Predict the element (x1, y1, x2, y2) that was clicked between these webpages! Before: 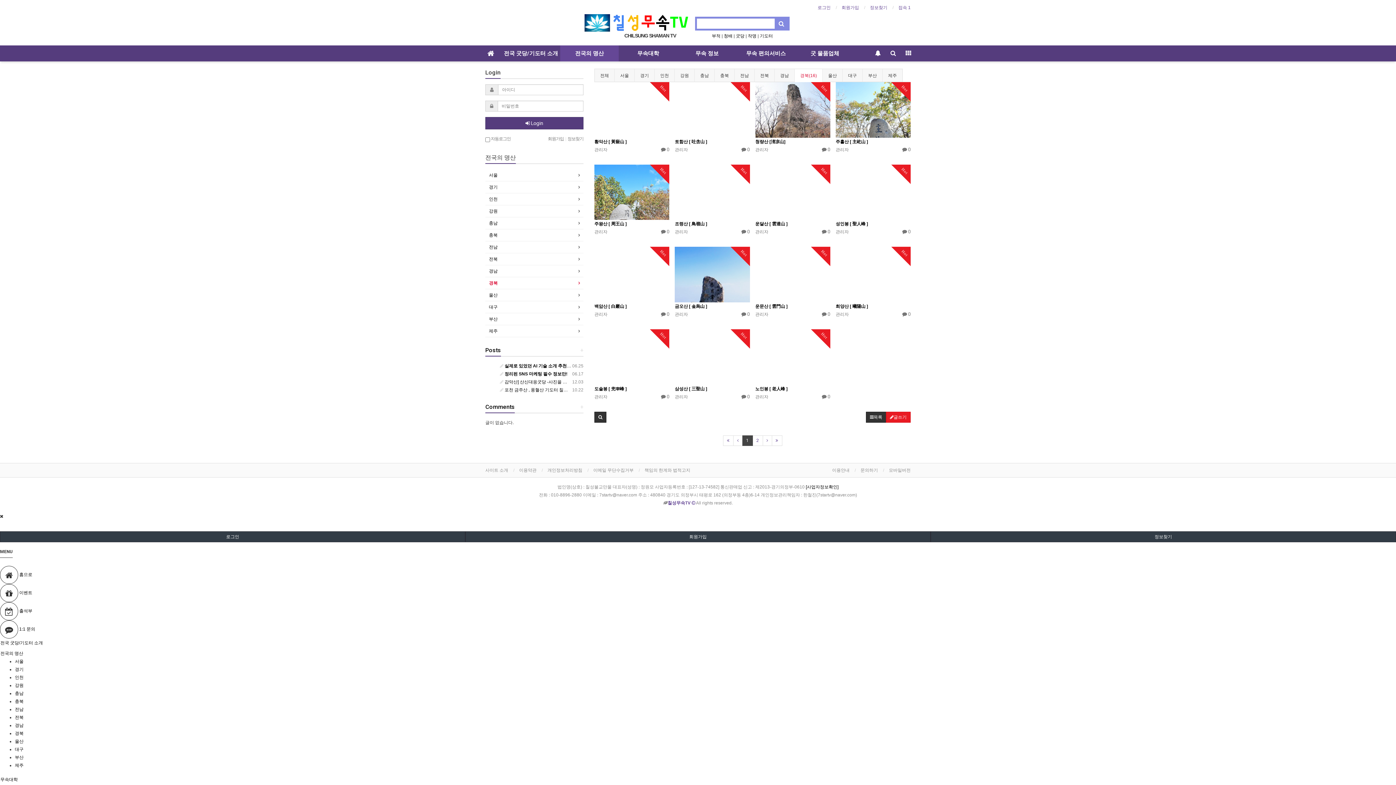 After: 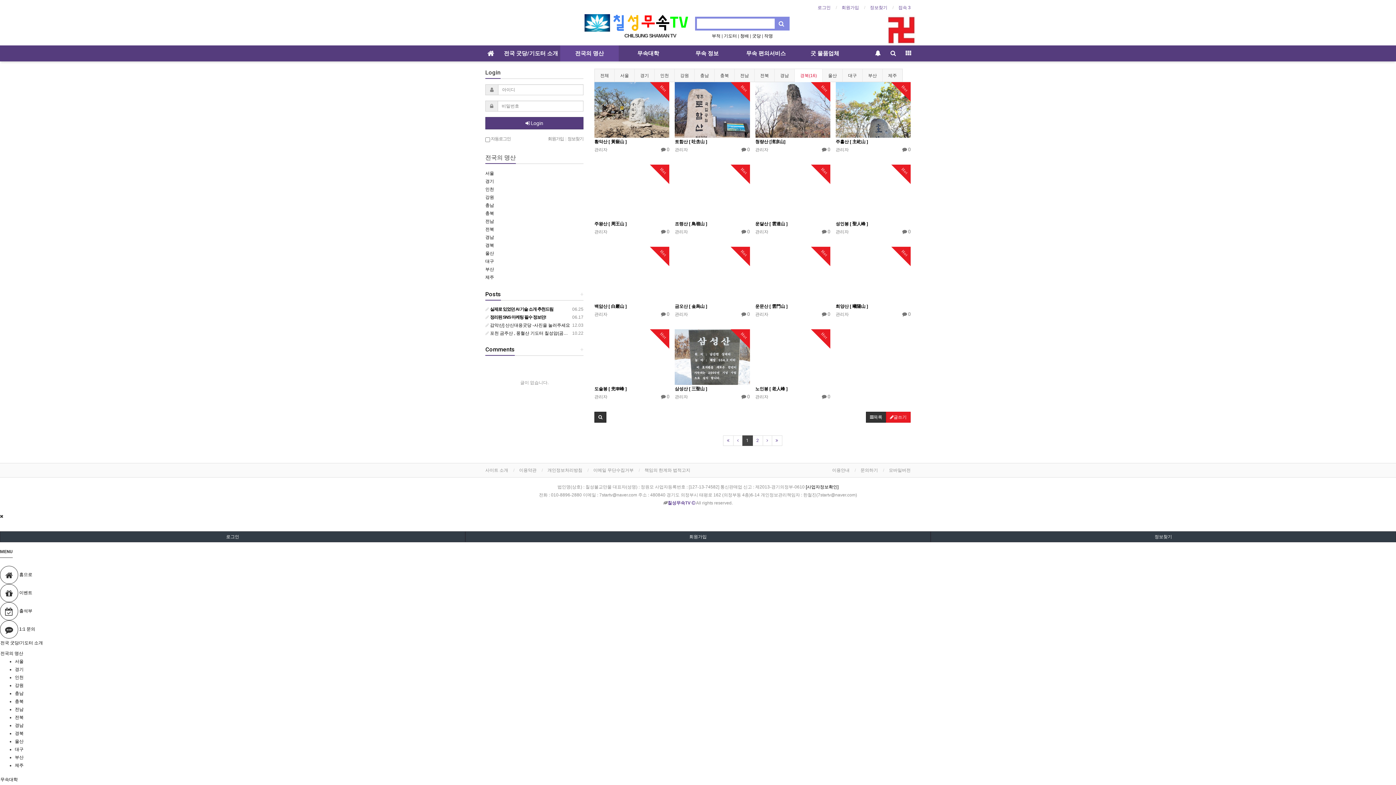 Action: bbox: (794, 69, 822, 82) label: 경북(16)